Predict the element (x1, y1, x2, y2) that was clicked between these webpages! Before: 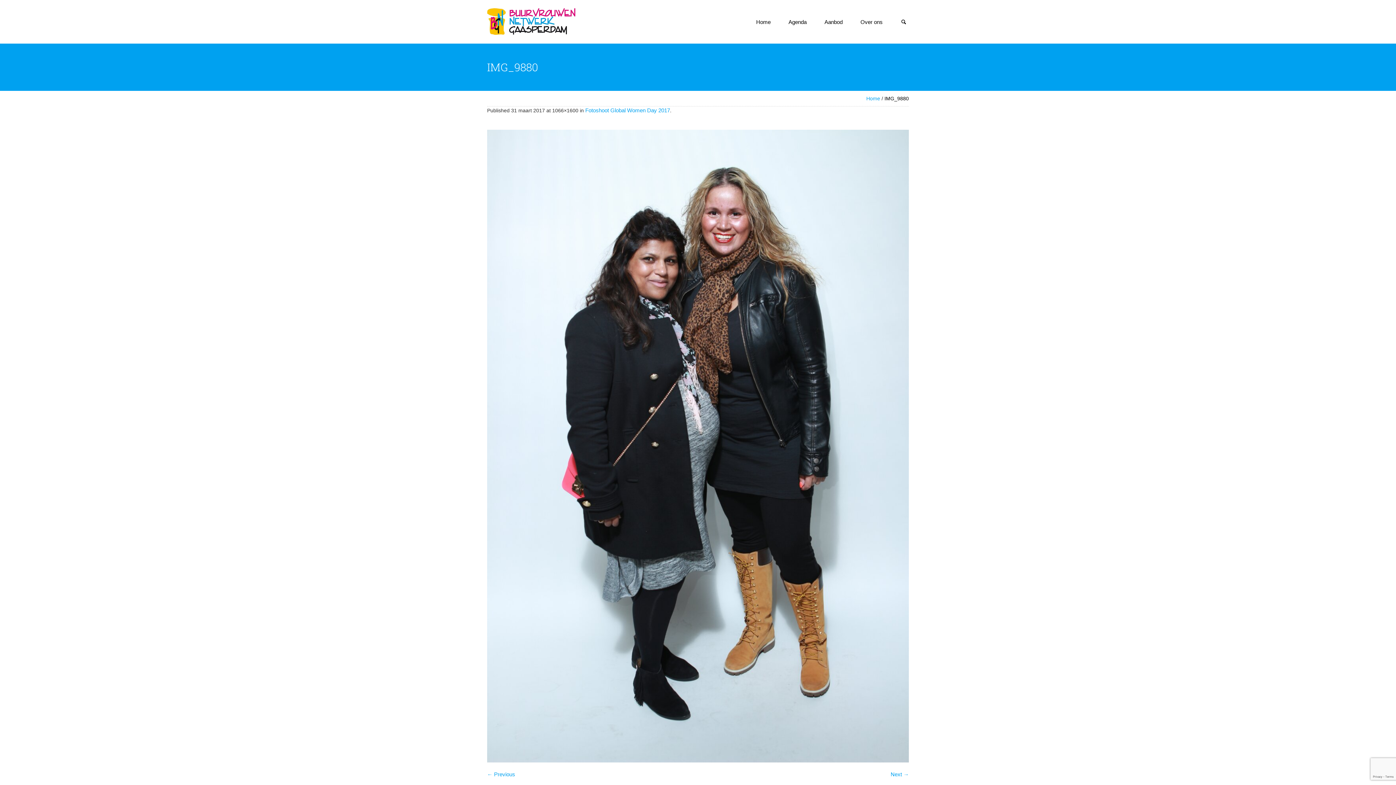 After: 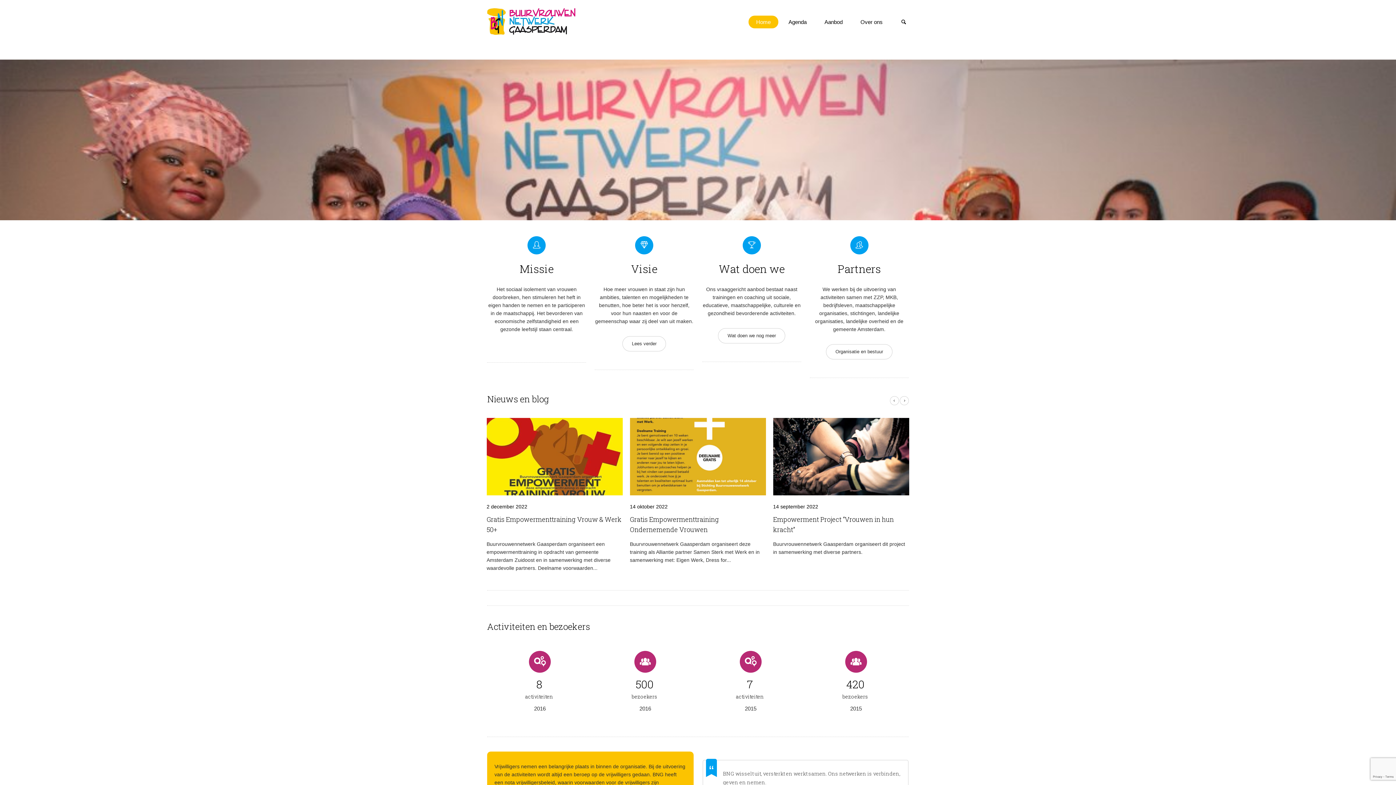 Action: bbox: (866, 95, 880, 101) label: Home